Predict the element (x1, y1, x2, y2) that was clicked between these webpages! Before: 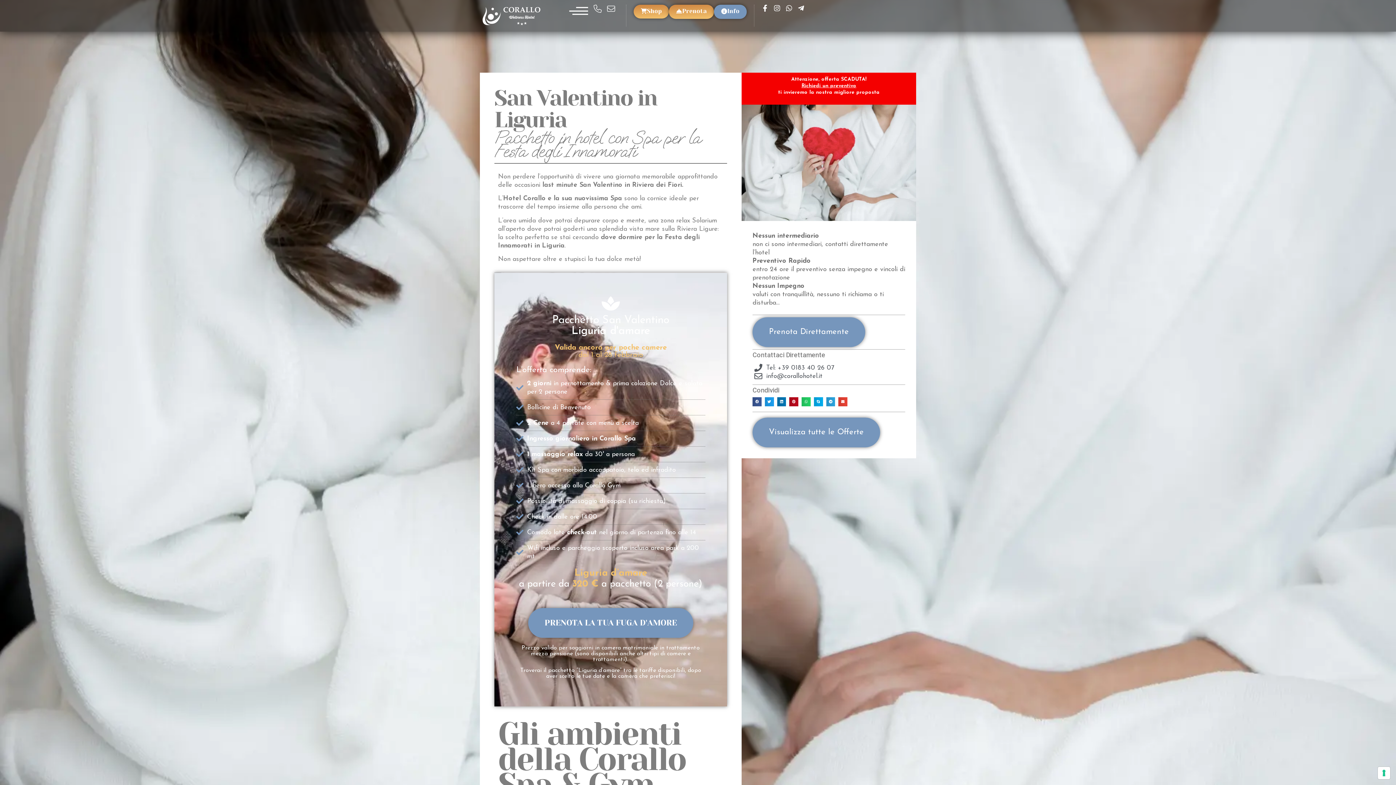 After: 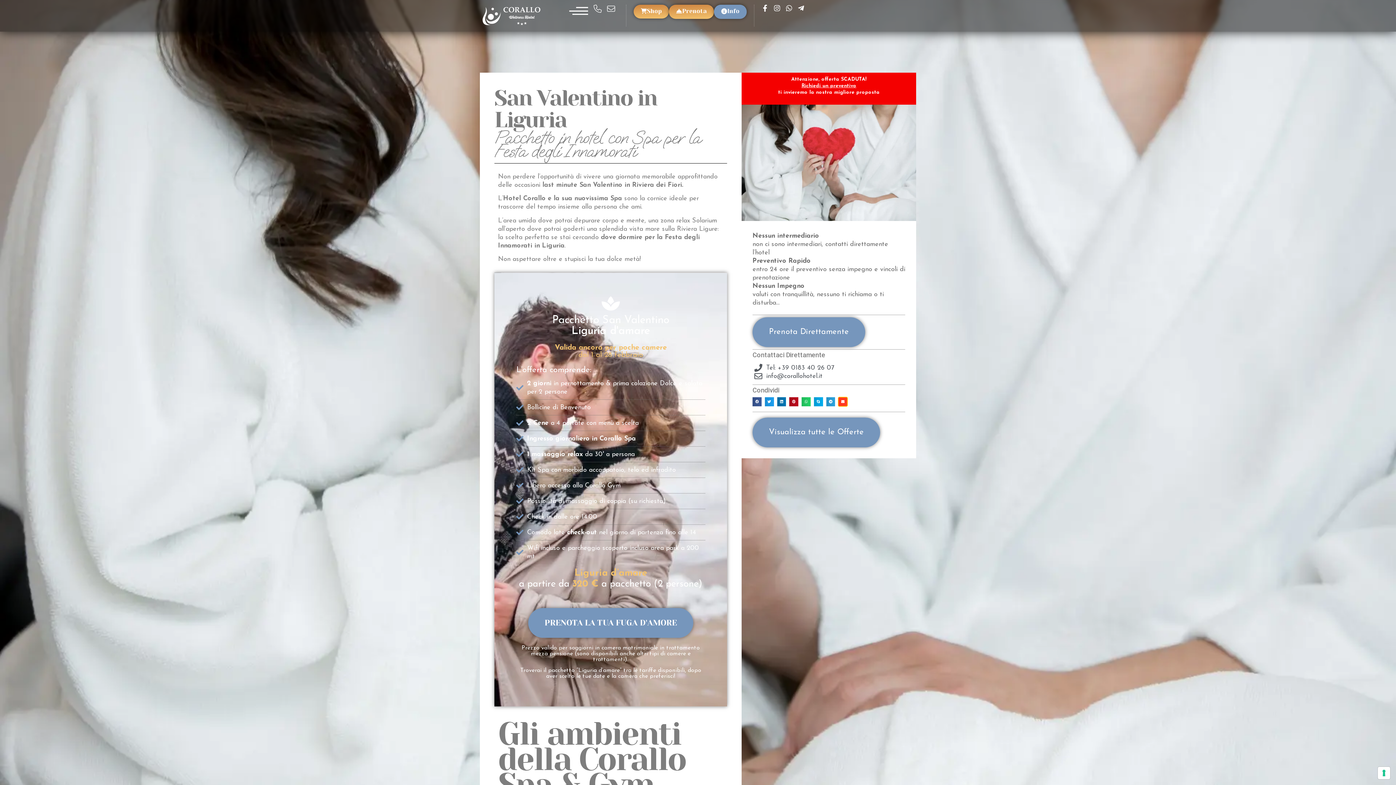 Action: bbox: (838, 397, 847, 406) label: Condividi su email